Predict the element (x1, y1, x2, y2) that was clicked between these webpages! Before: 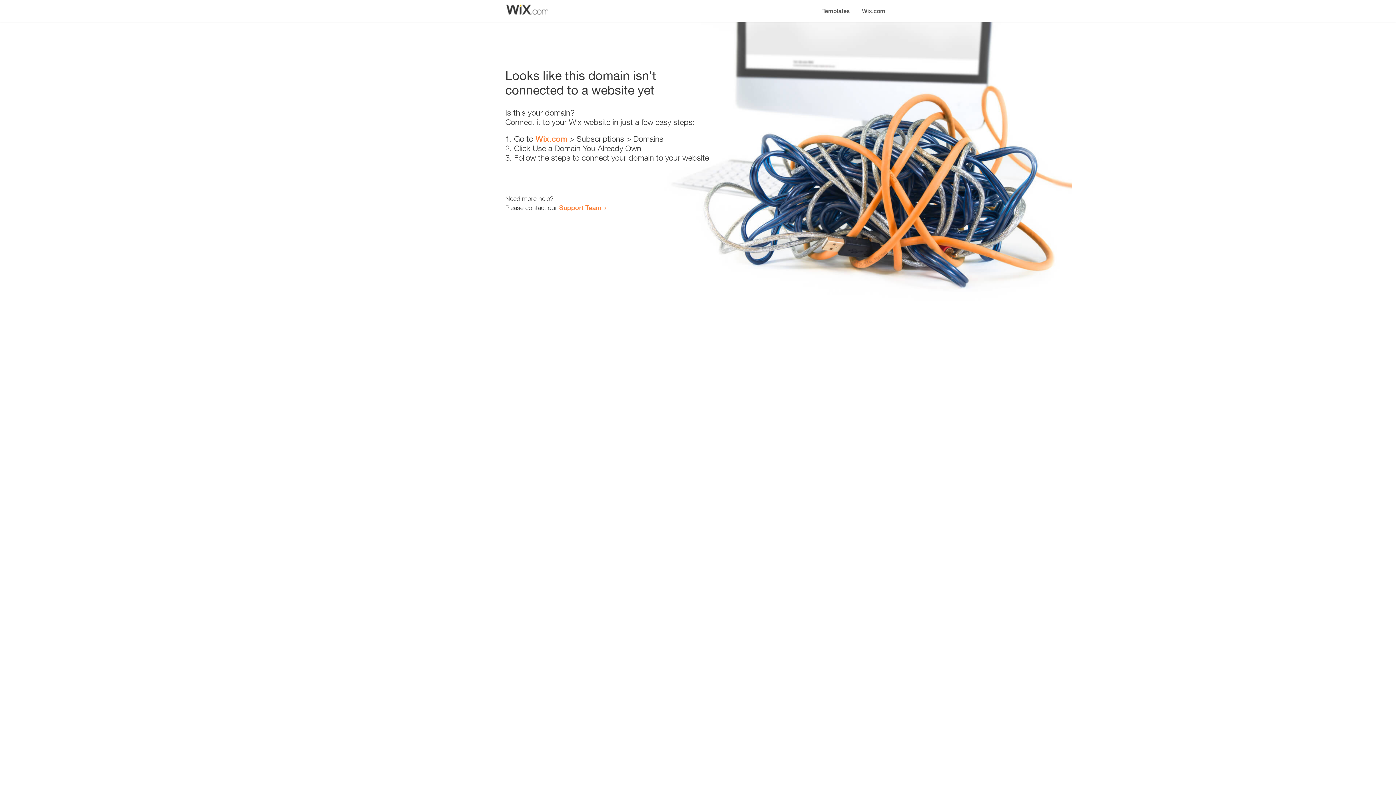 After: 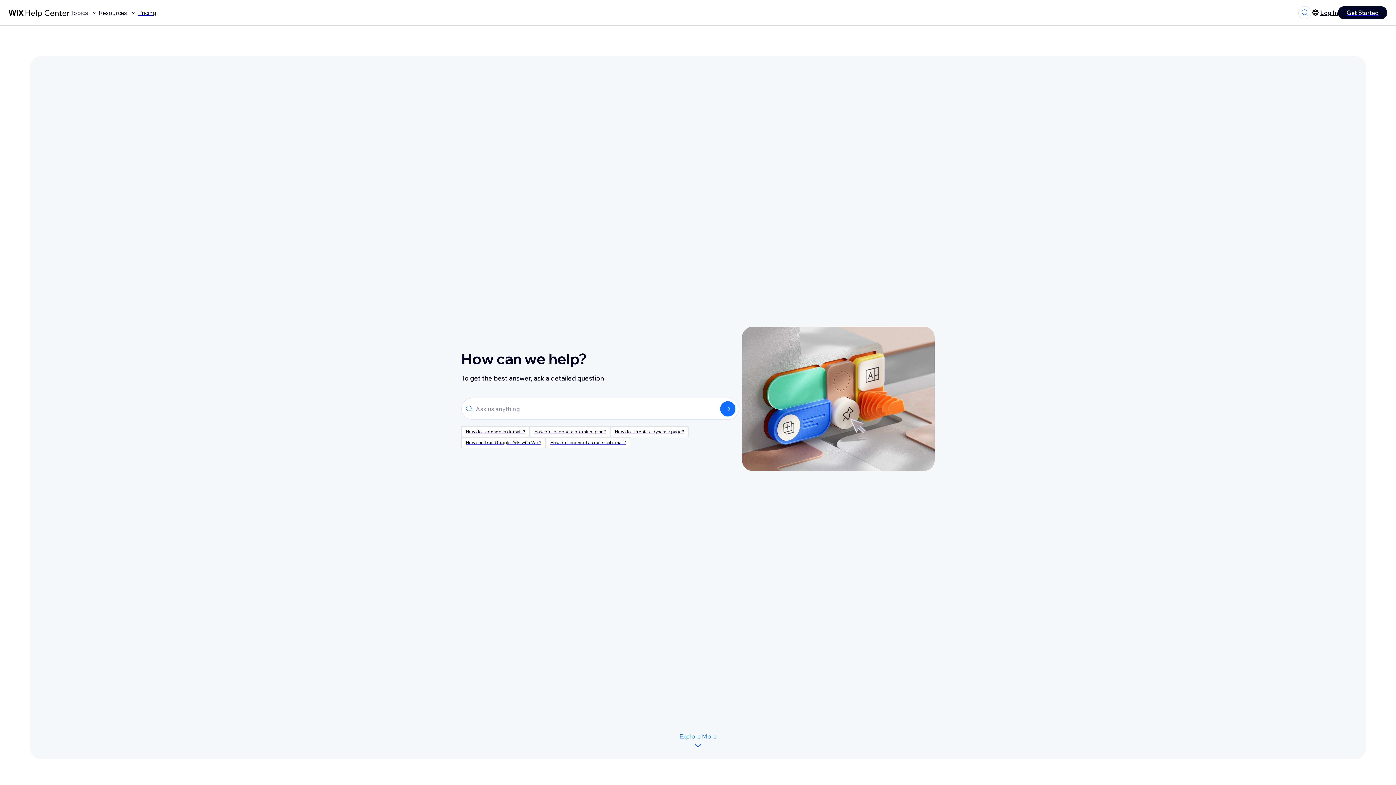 Action: label: Support Team bbox: (559, 203, 601, 211)